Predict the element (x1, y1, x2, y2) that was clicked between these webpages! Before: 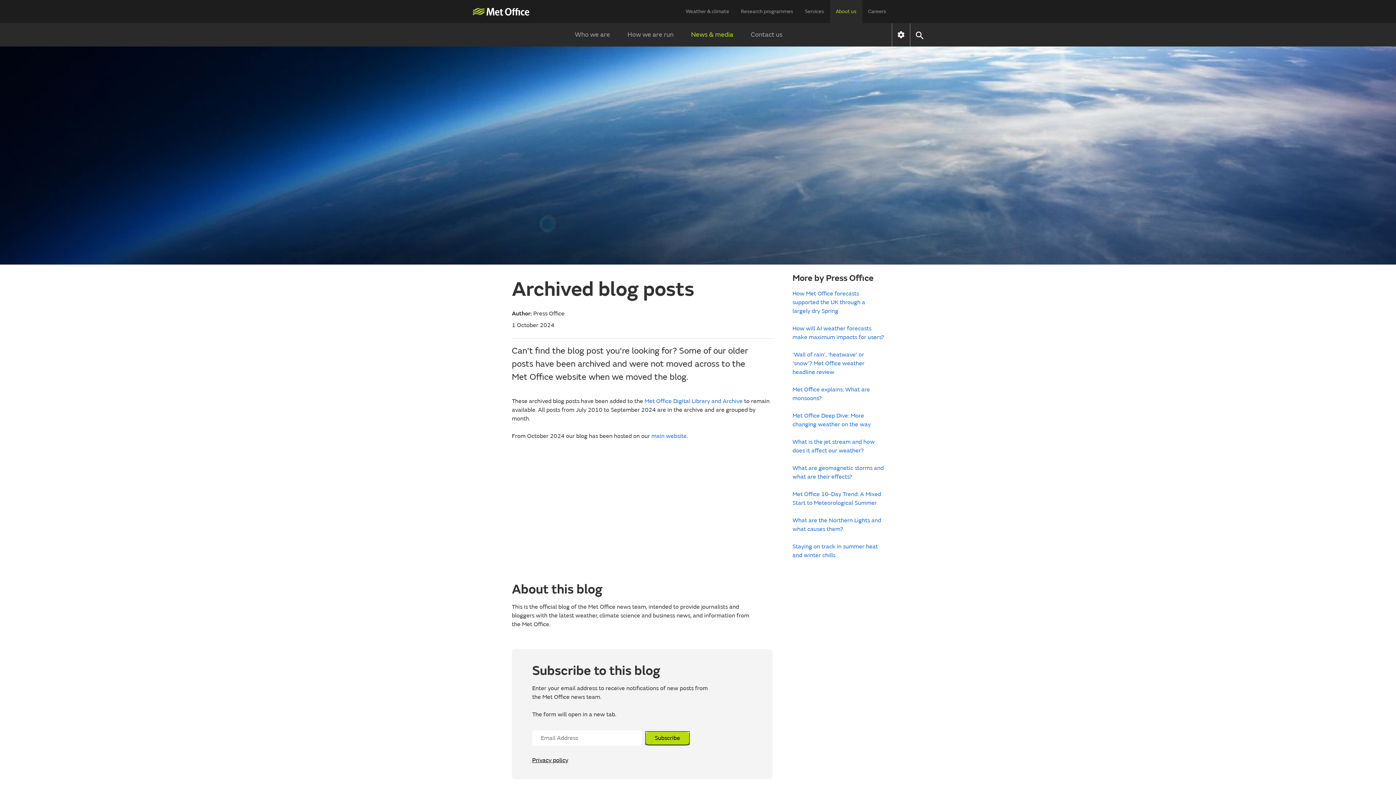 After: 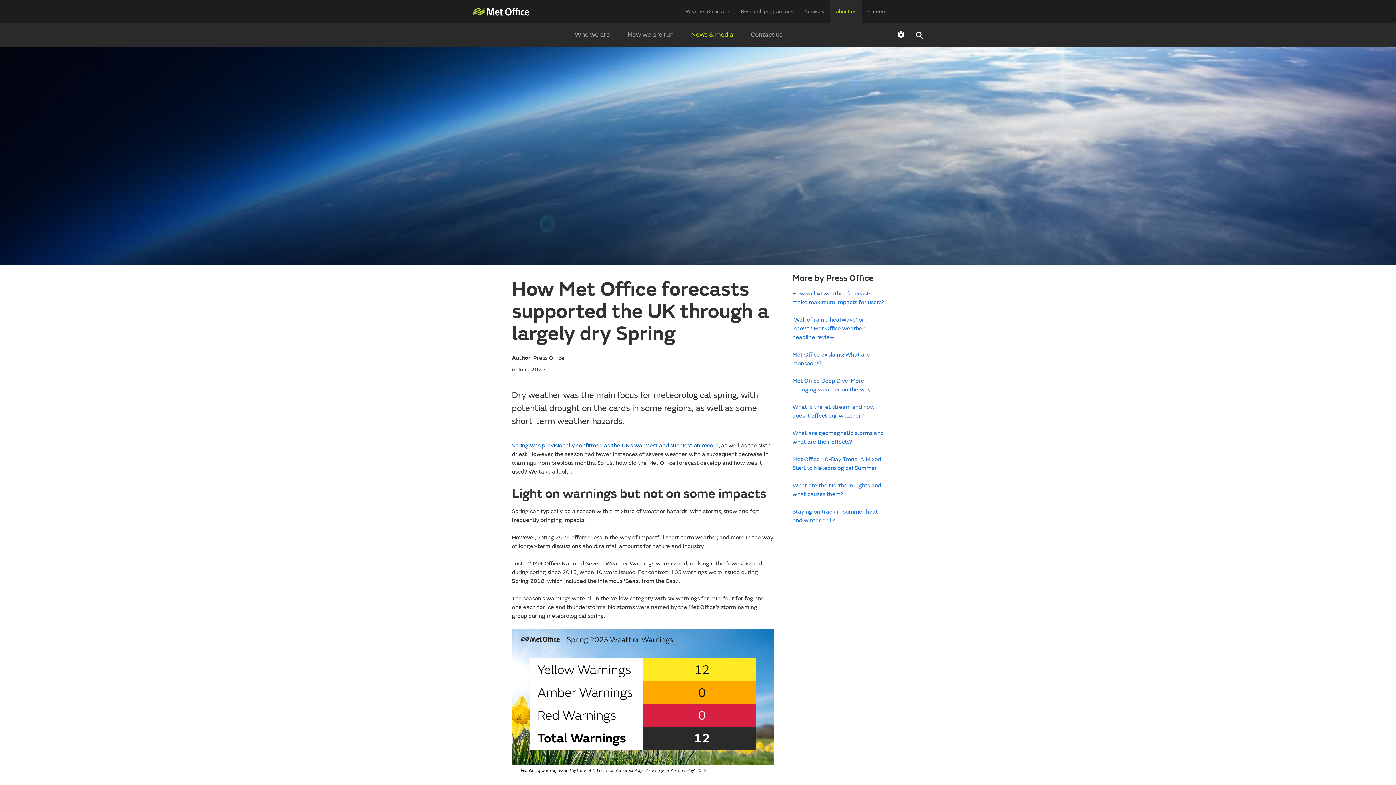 Action: bbox: (792, 290, 865, 314) label: How Met Office forecasts supported the UK through a largely dry Spring